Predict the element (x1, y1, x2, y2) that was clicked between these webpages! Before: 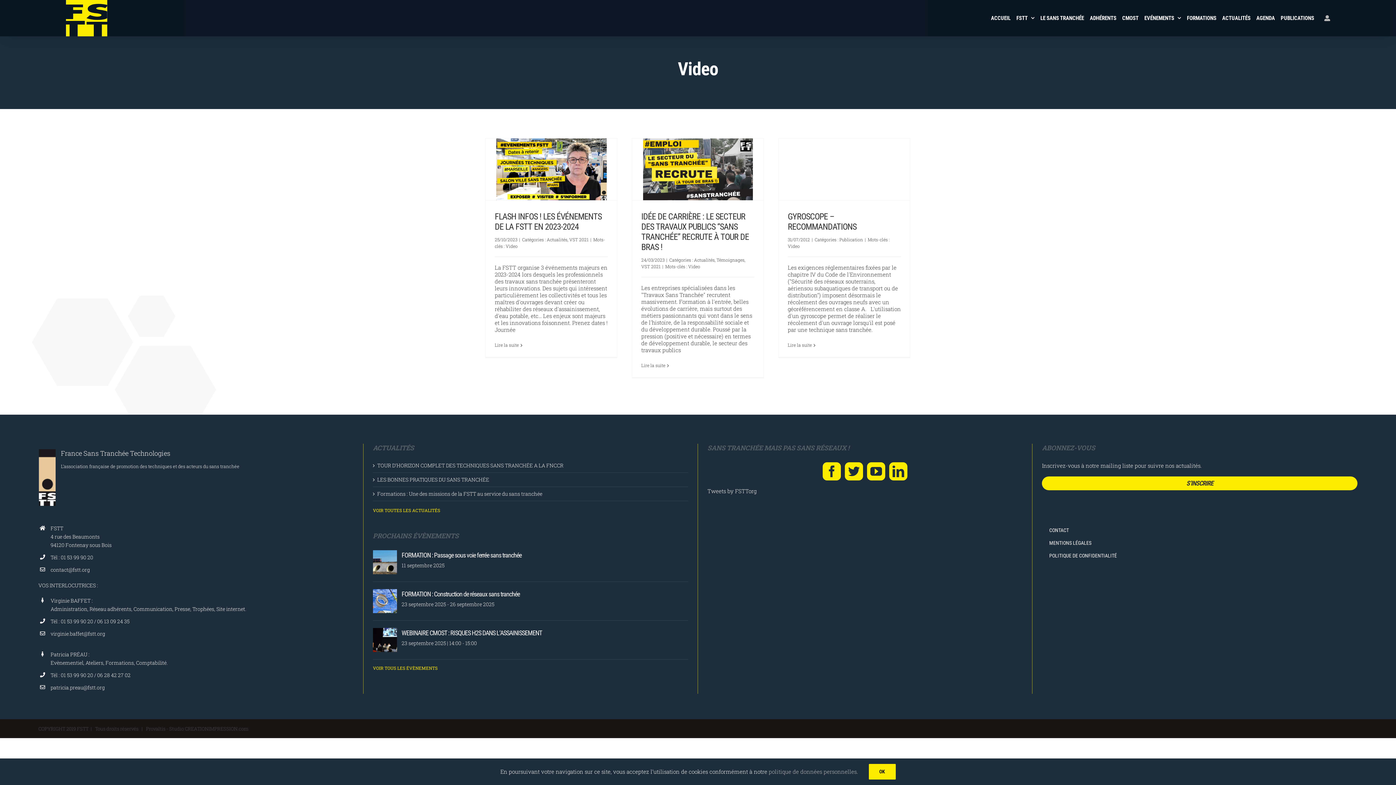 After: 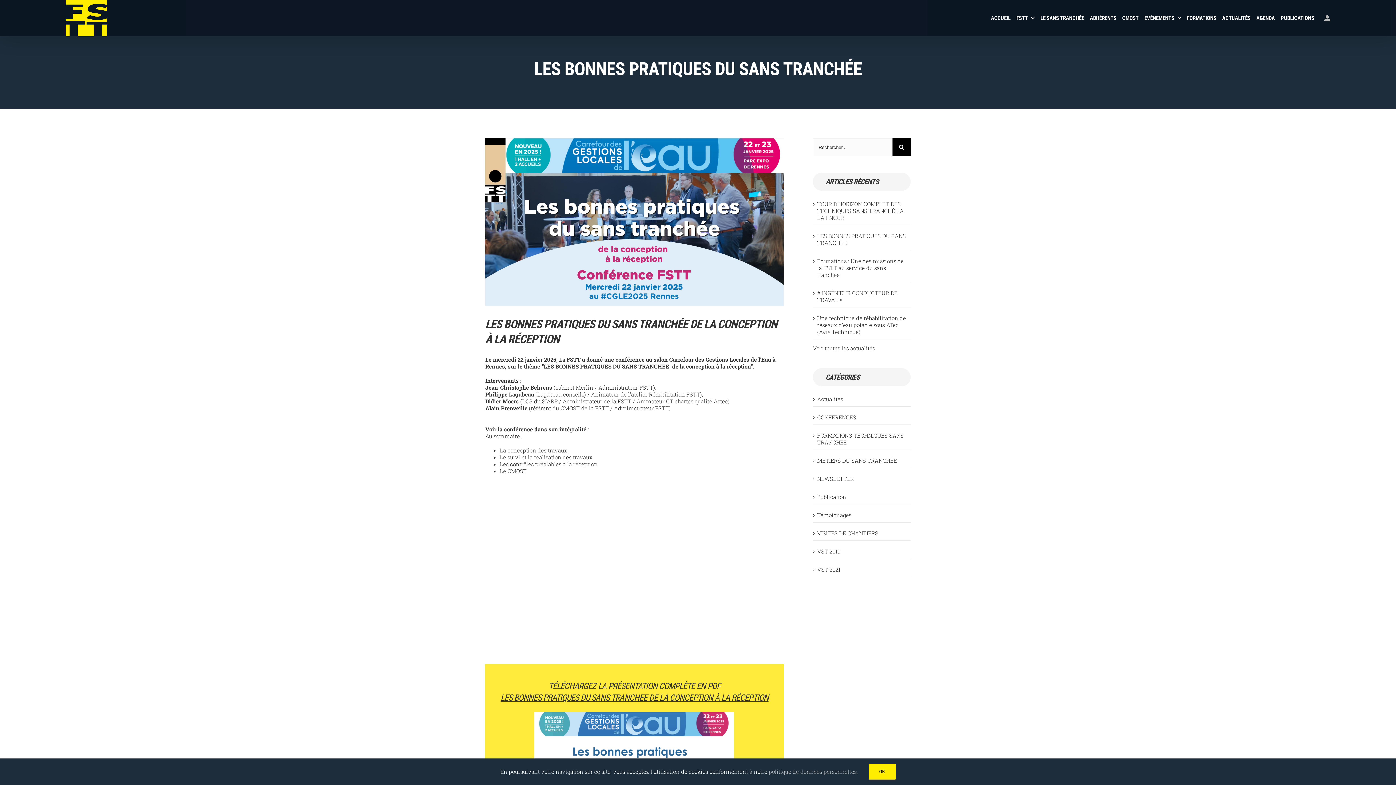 Action: bbox: (377, 476, 684, 483) label: LES BONNES PRATIQUES DU SANS TRANCHÉE